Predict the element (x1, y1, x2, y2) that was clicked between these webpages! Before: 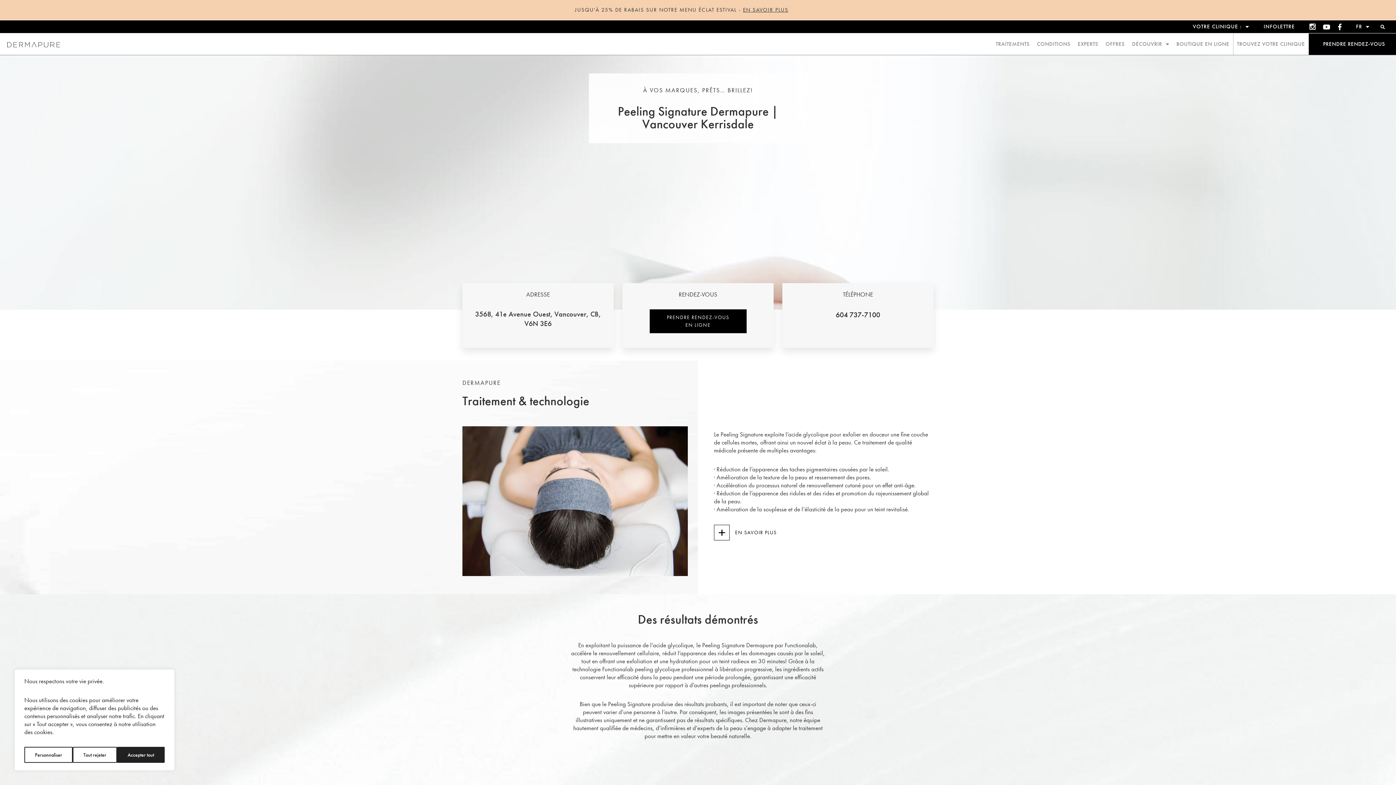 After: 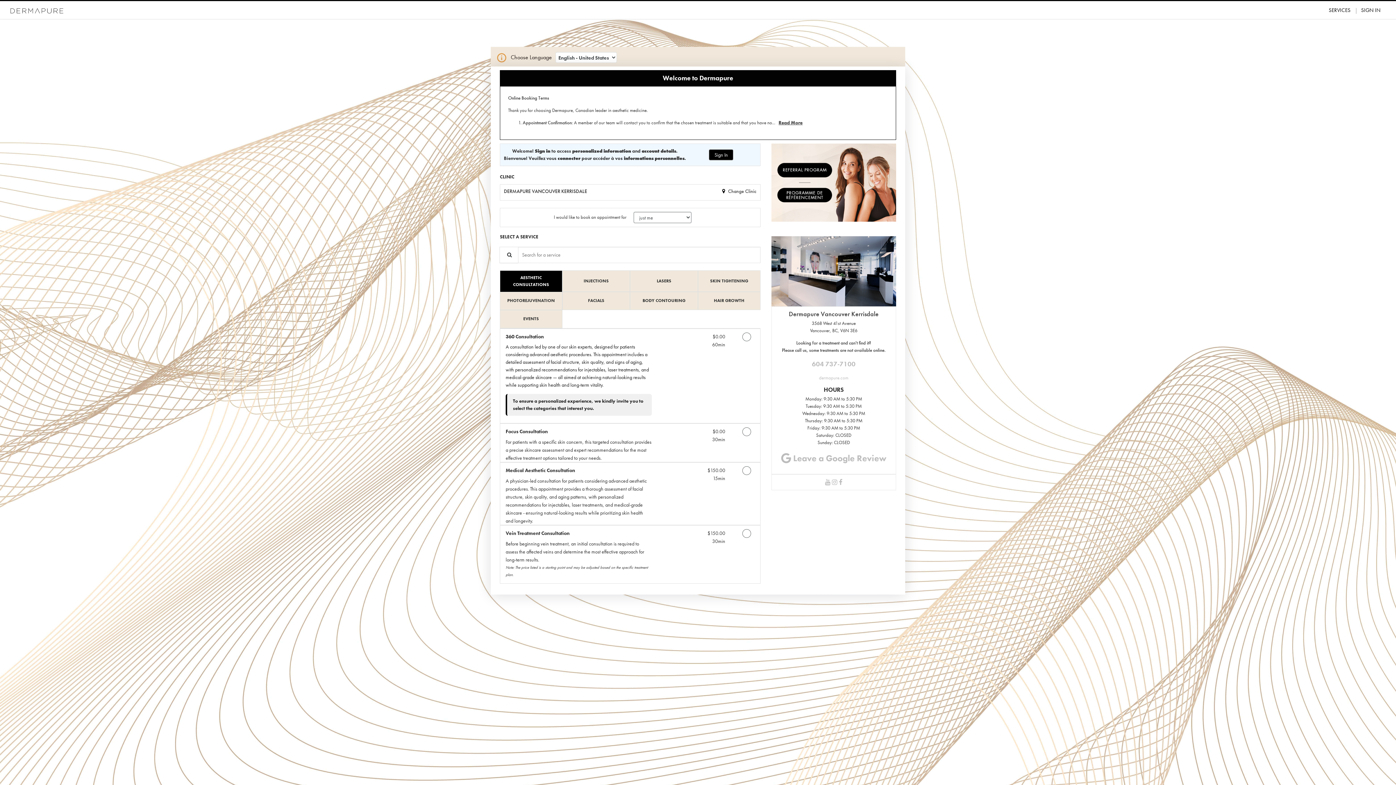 Action: bbox: (649, 309, 746, 333) label: PRENDRE RENDEZ-VOUS
EN LIGNE